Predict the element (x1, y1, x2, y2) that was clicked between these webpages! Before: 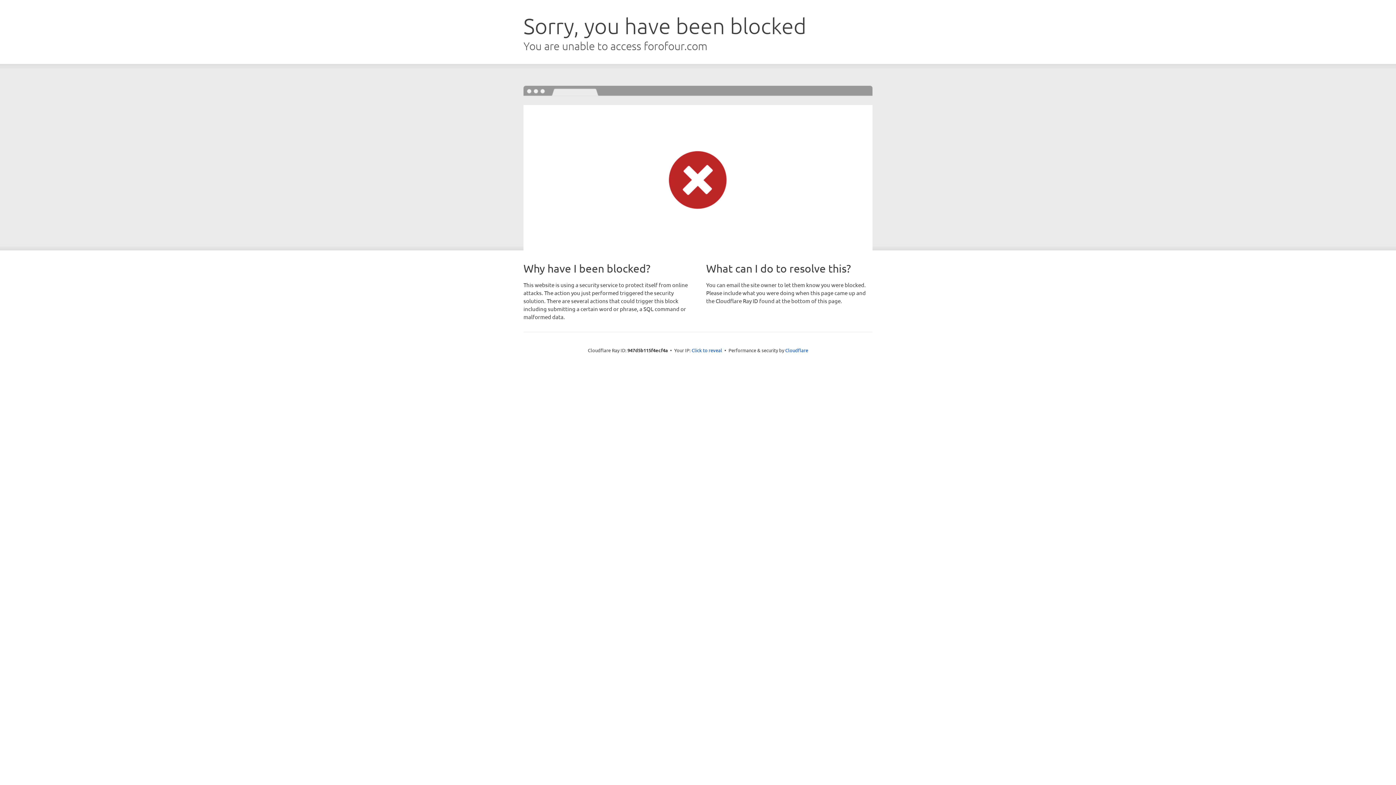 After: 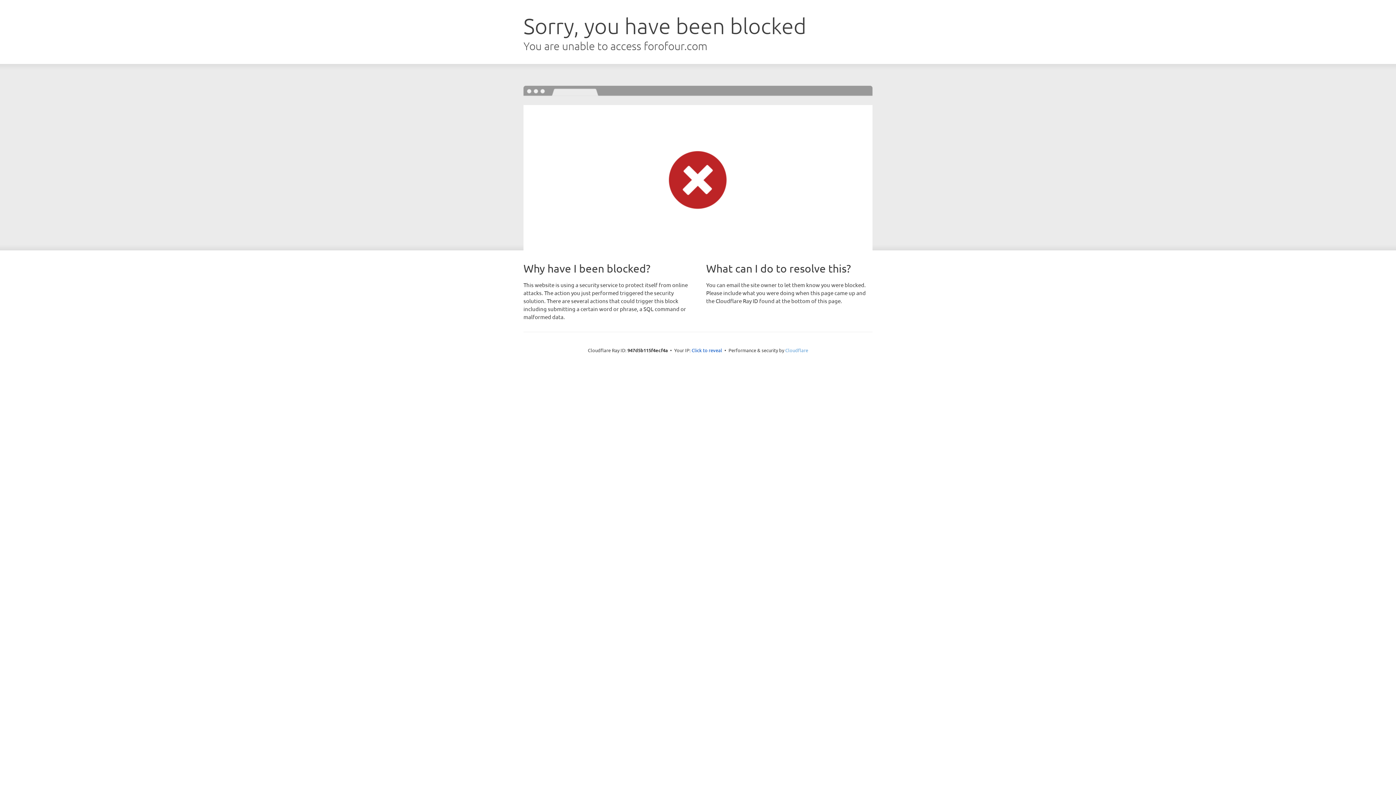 Action: bbox: (785, 347, 808, 353) label: Cloudflare